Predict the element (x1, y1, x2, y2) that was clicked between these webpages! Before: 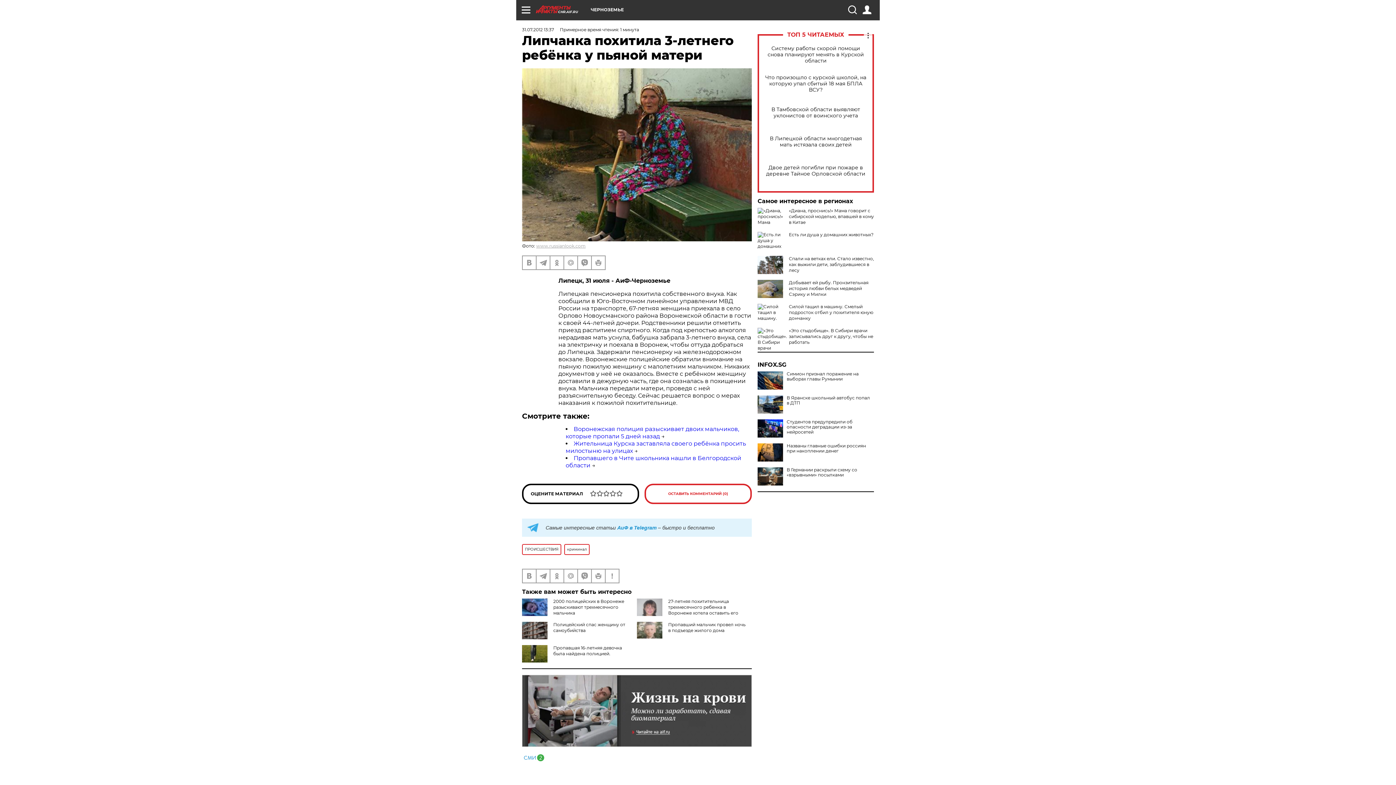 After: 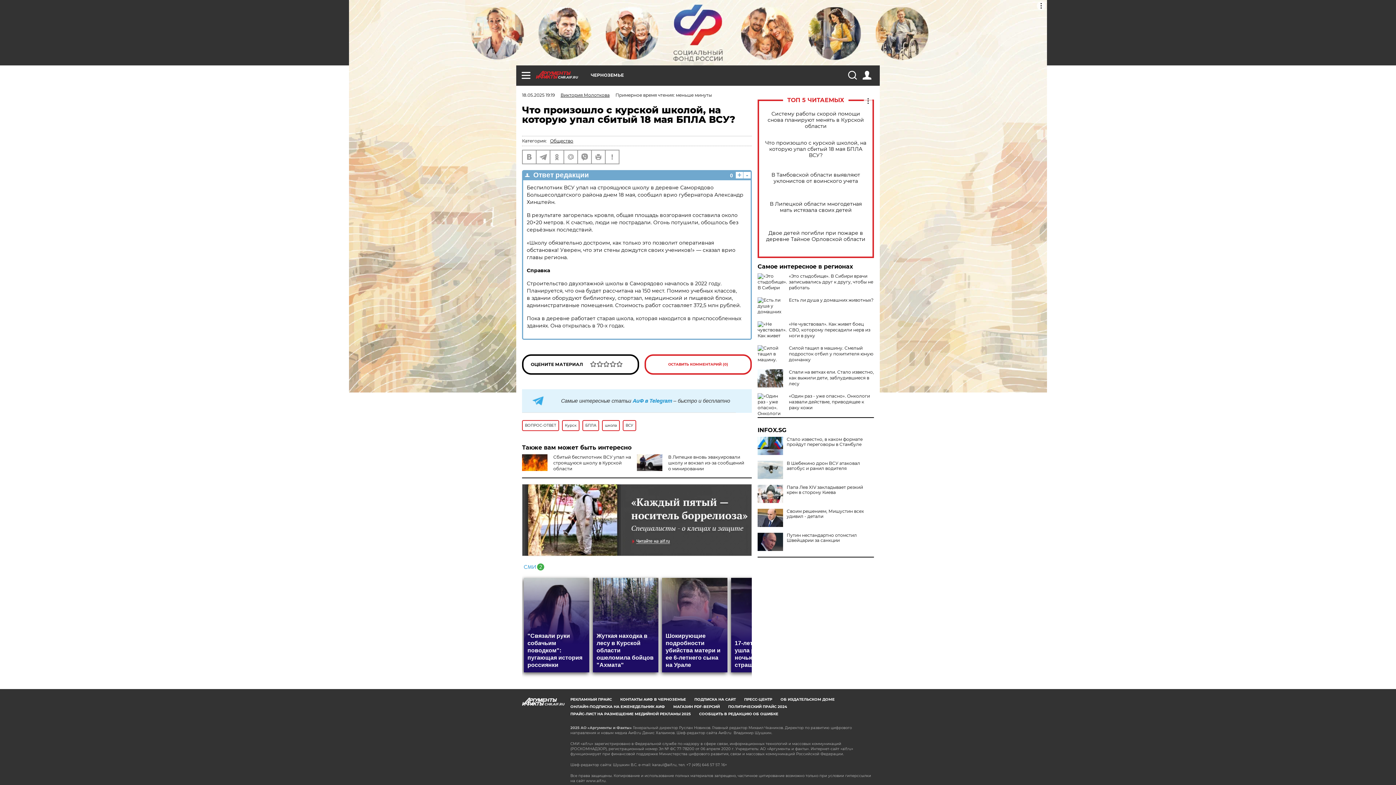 Action: bbox: (765, 74, 866, 92) label: Что произошло с курской школой, на которую упал сбитый 18 мая БПЛА ВСУ?